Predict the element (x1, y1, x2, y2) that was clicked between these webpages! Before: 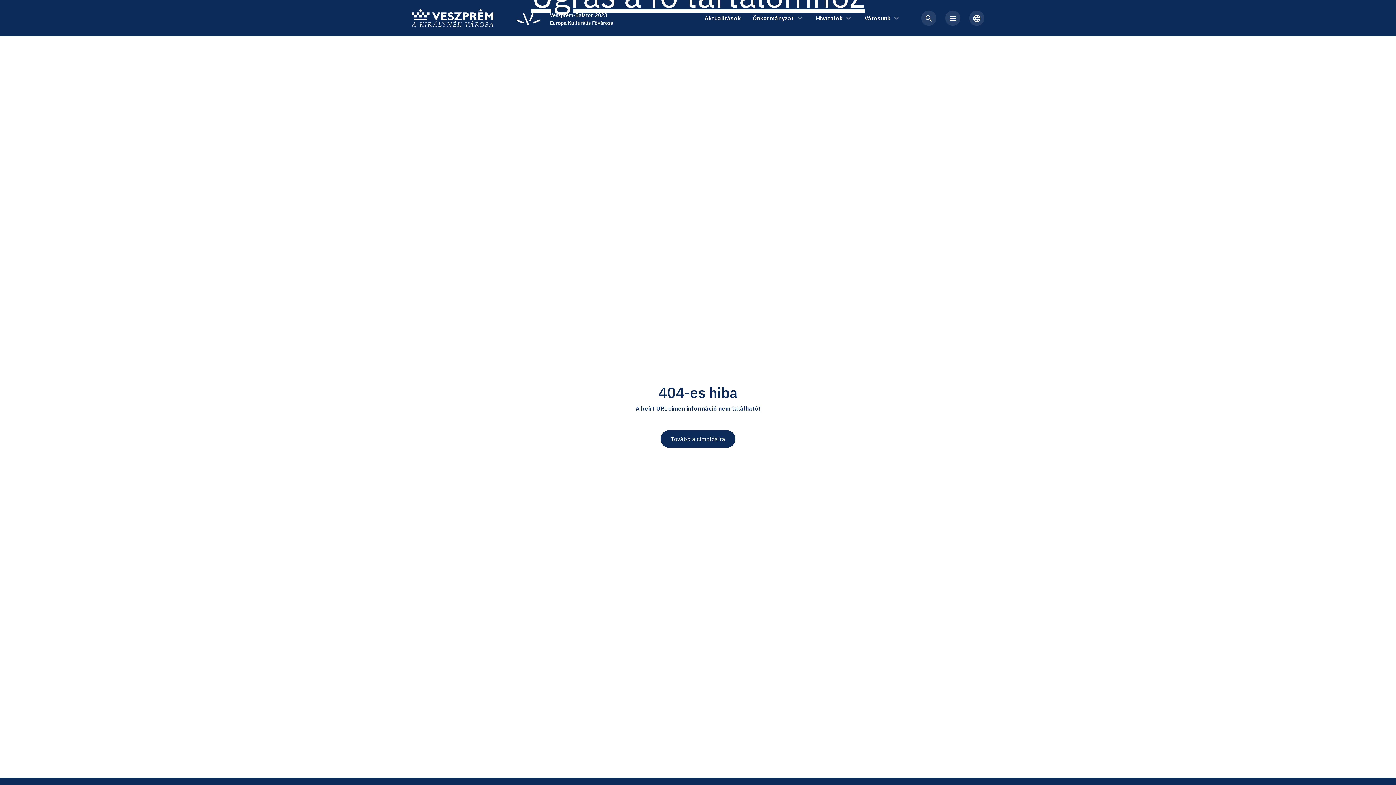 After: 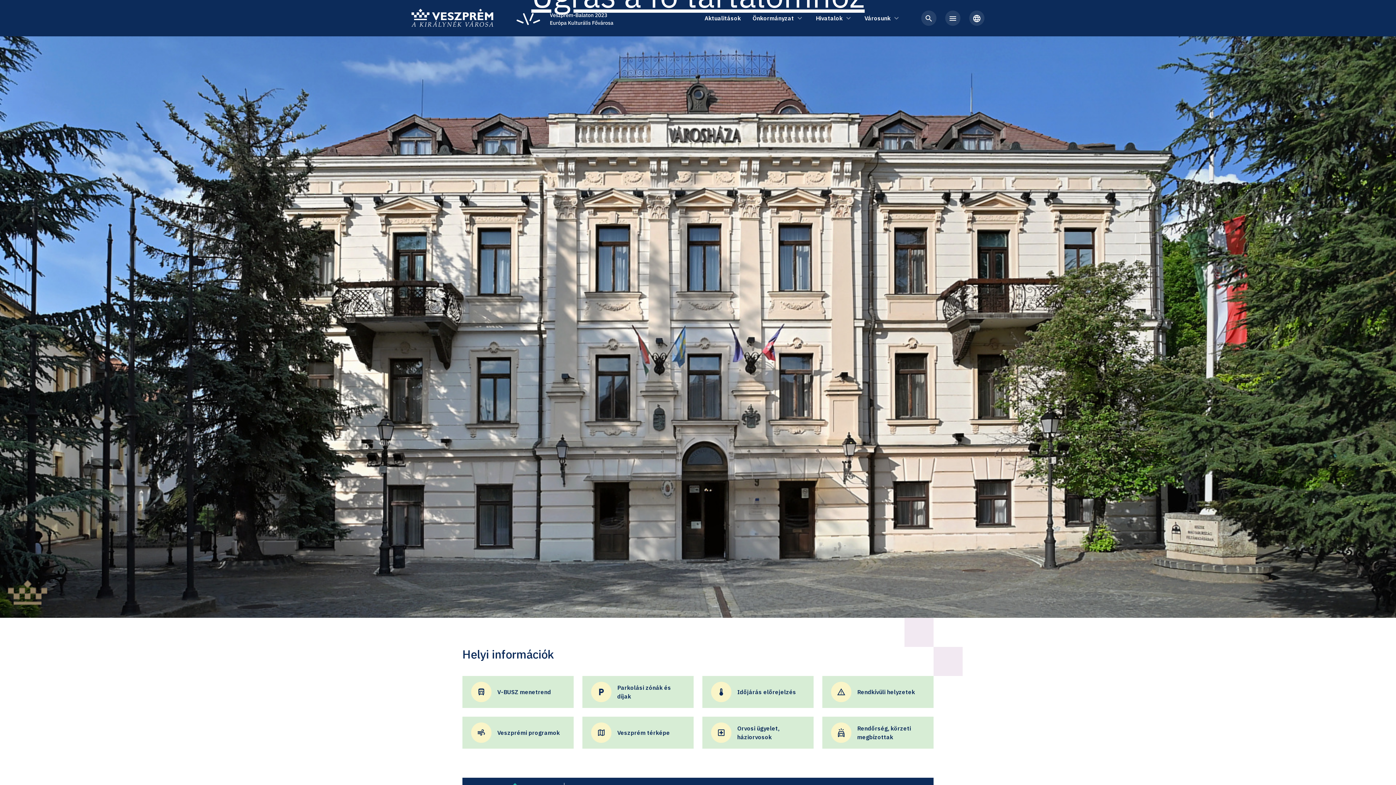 Action: bbox: (660, 430, 735, 448) label: Tovább a címoldalra